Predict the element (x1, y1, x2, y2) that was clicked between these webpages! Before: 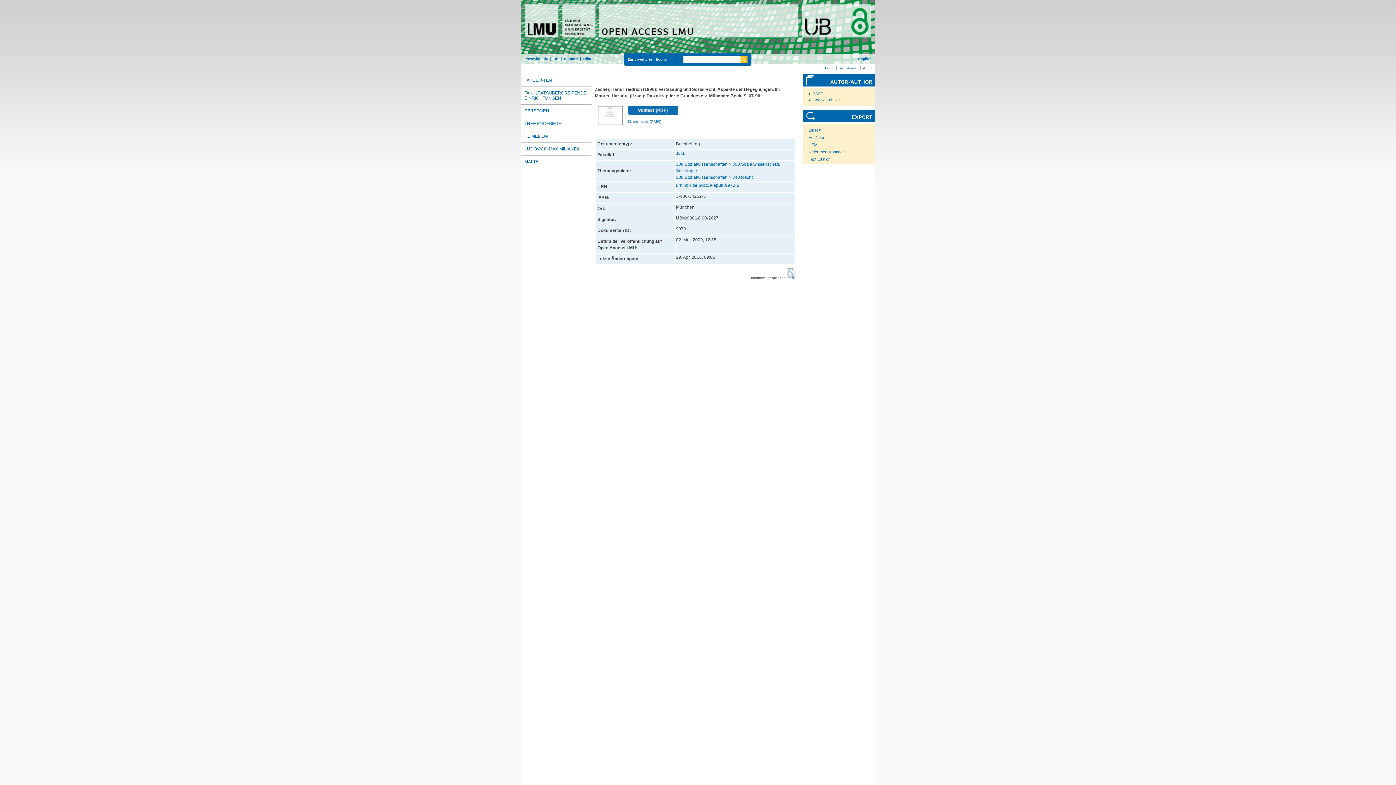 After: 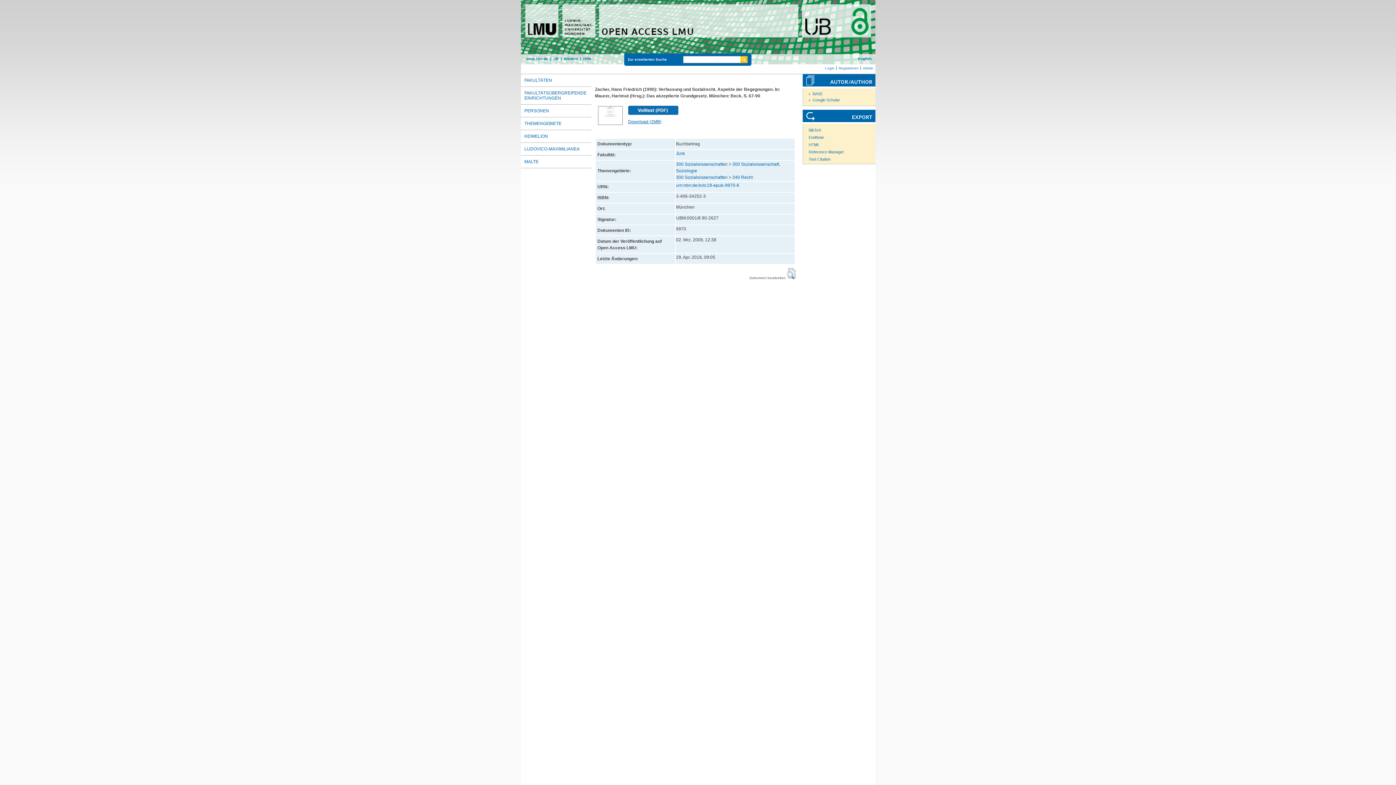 Action: label: Download (2MB) bbox: (628, 118, 788, 125)